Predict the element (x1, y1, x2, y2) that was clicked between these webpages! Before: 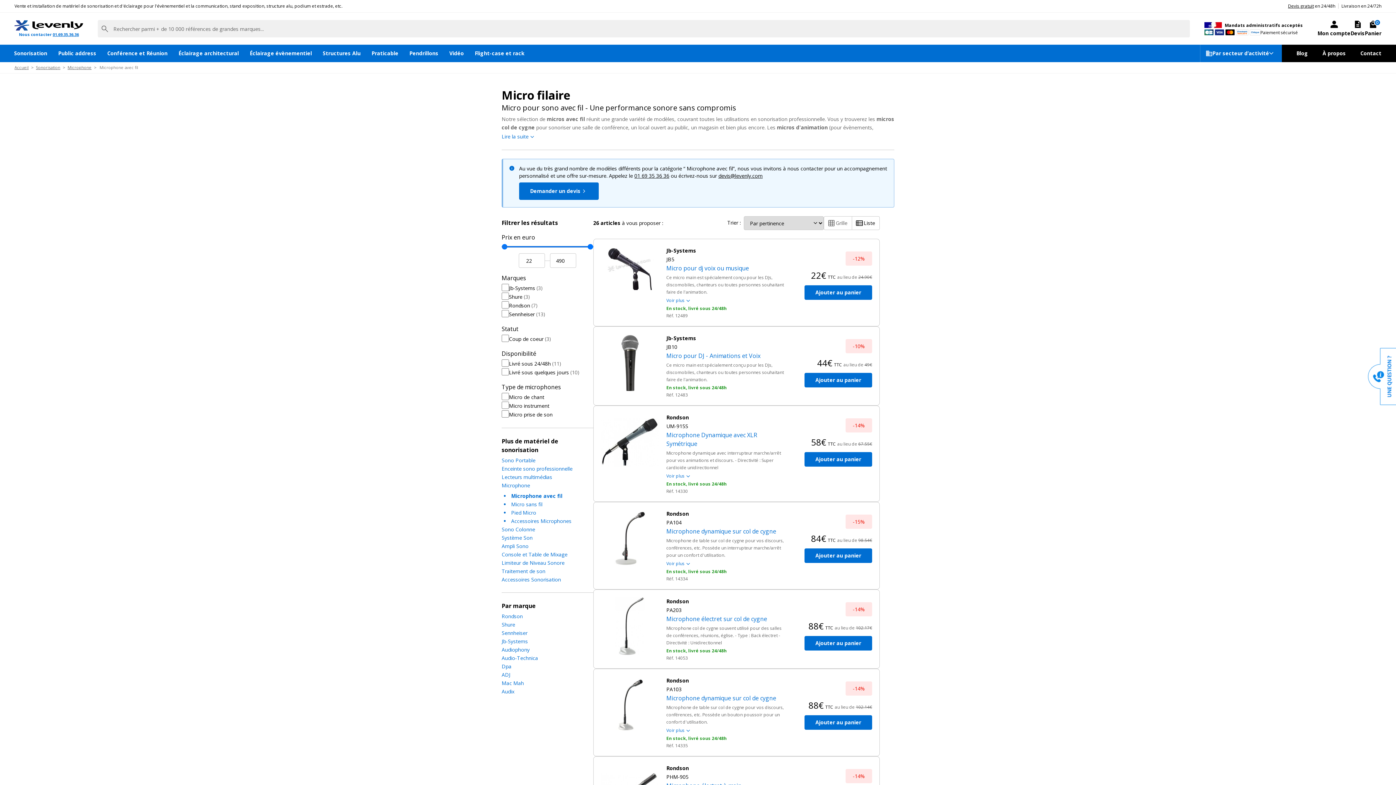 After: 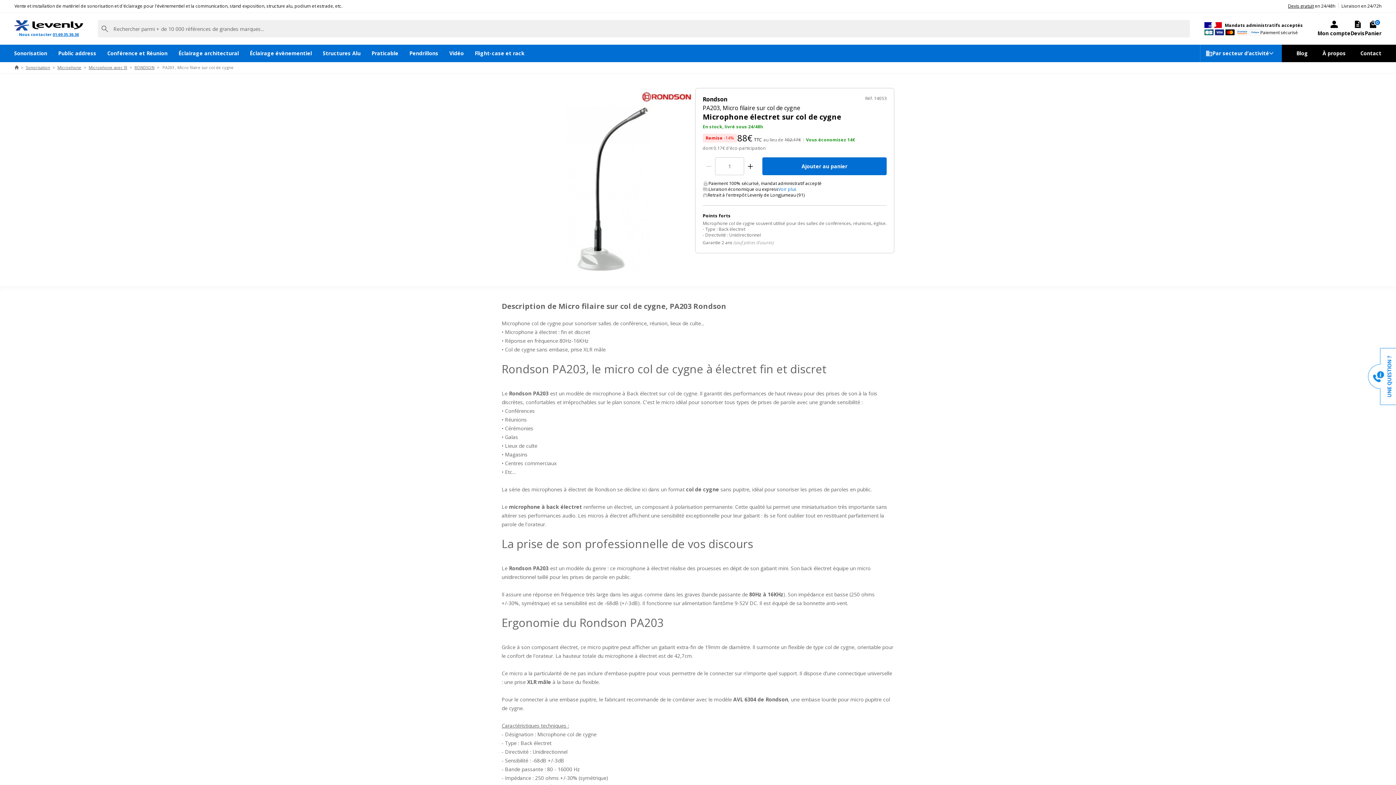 Action: bbox: (666, 625, 785, 646) label: Microphone col de cygne souvent utilisé pour des salles de conférences, réunions, église. - Type : Back électret - Directivité : Unidirectionnel